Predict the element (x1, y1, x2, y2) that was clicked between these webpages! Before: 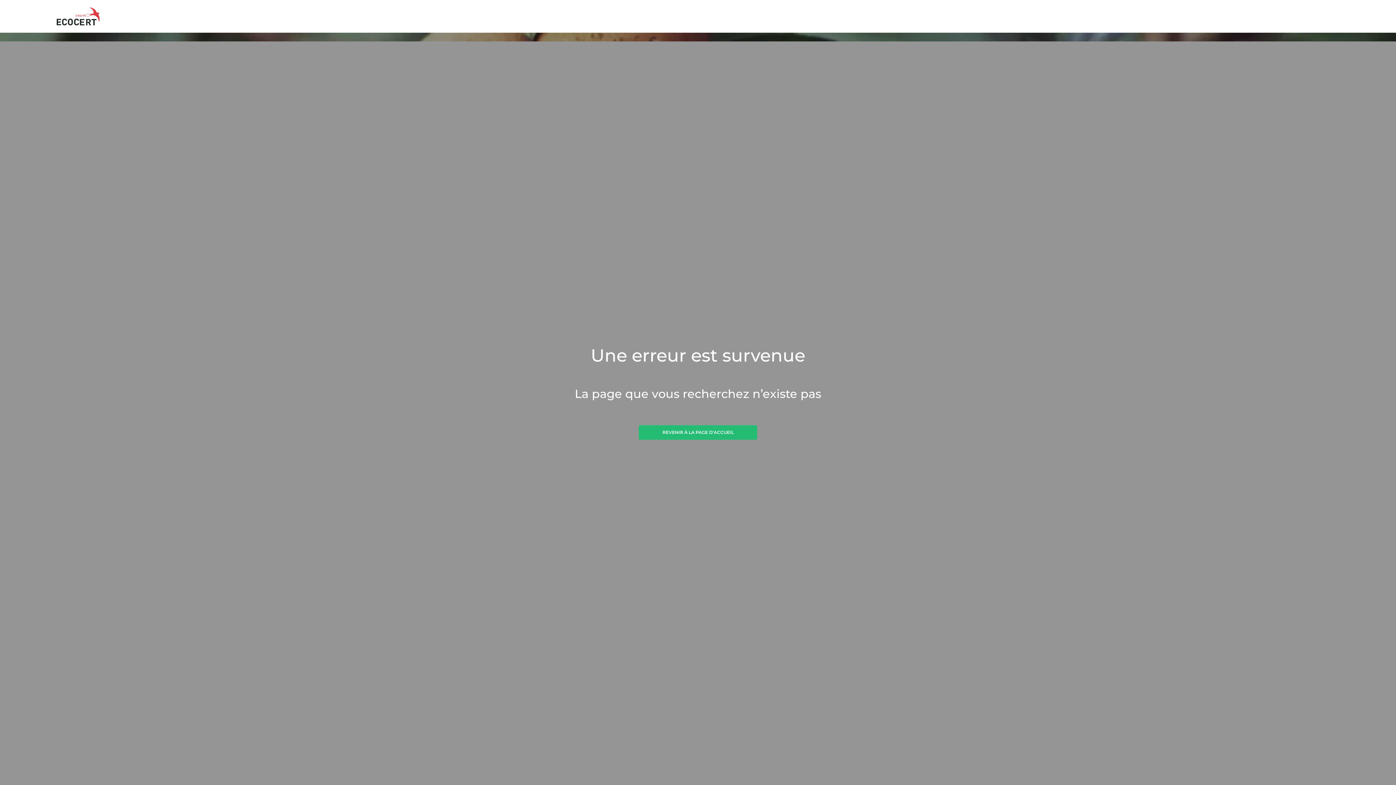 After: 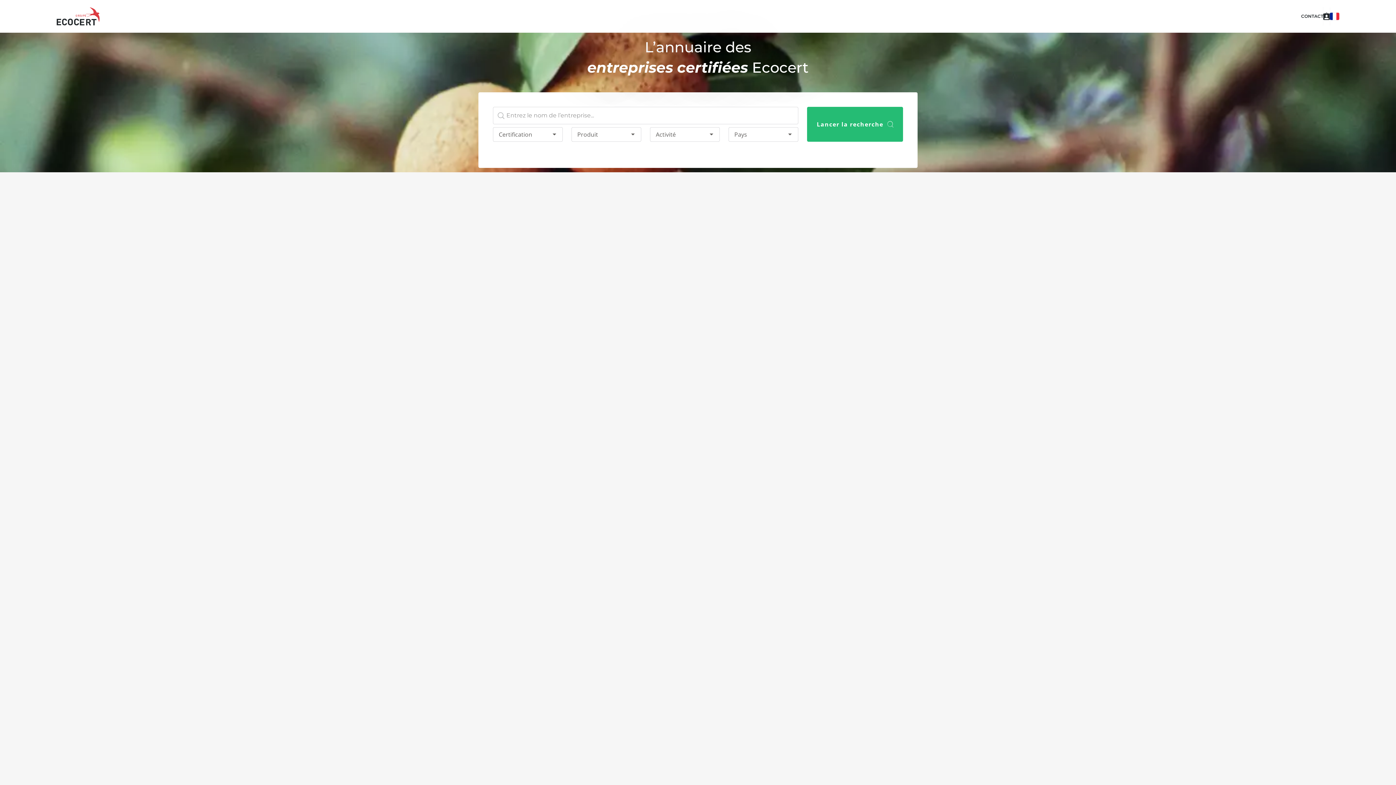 Action: bbox: (56, 7, 99, 25)